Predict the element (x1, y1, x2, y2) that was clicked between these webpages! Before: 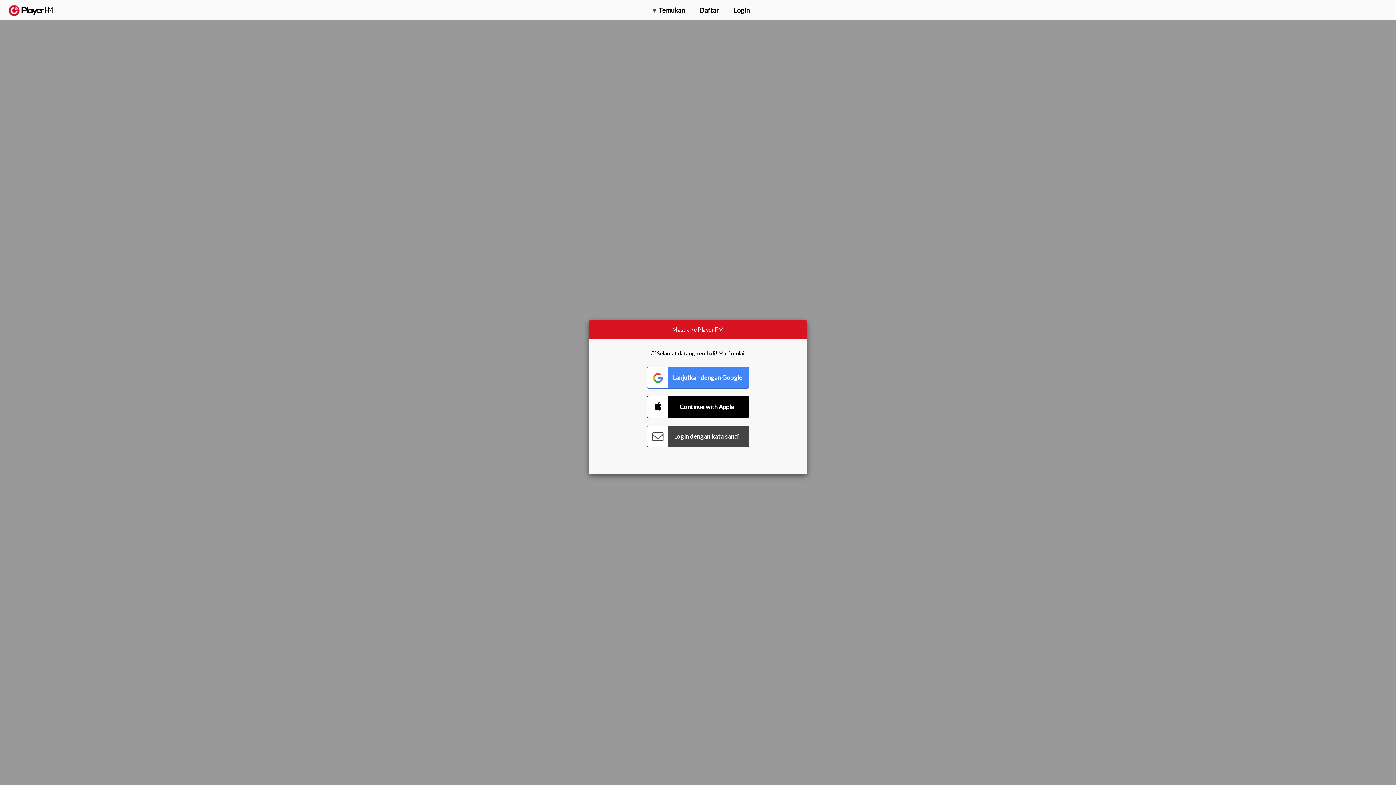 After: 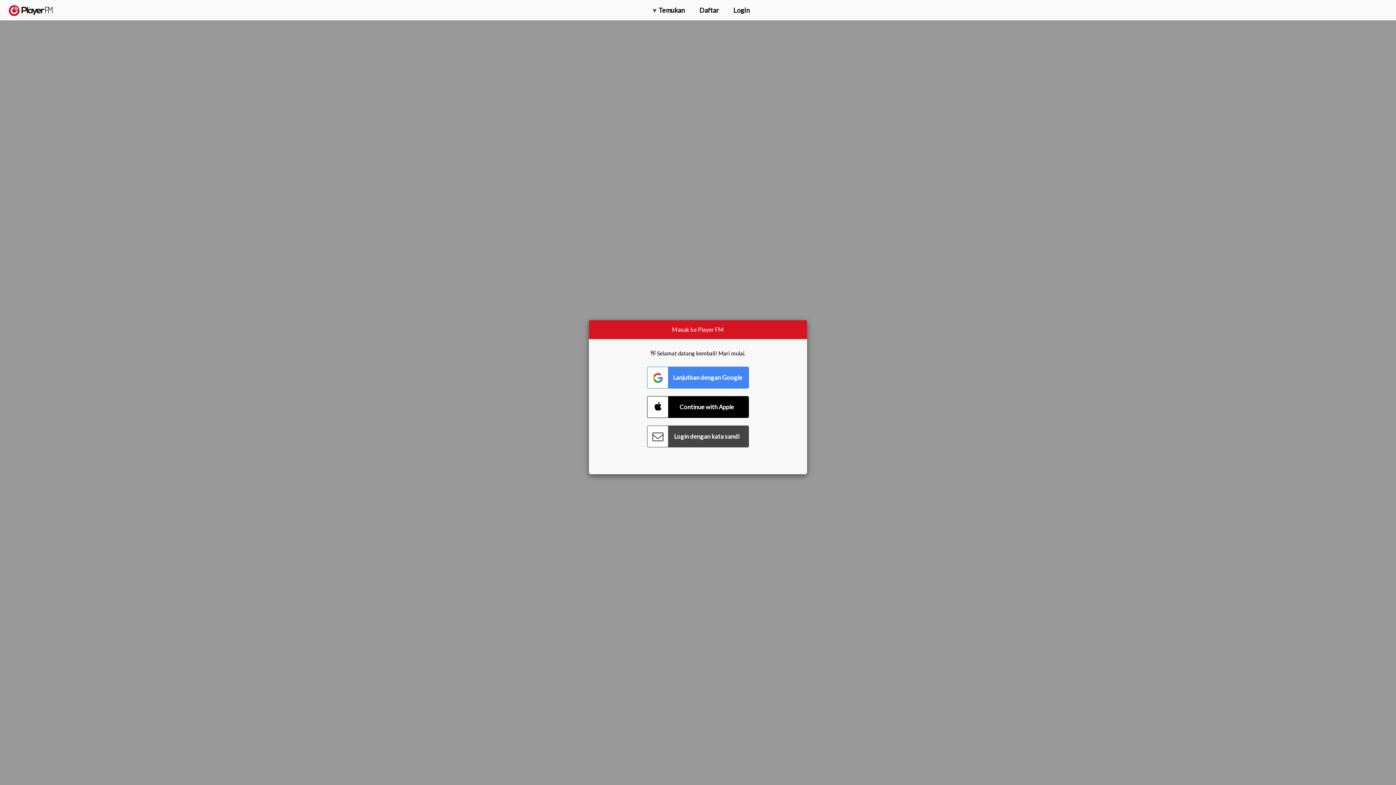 Action: label: Pencarian bbox: (1357, 5, 1365, 12)